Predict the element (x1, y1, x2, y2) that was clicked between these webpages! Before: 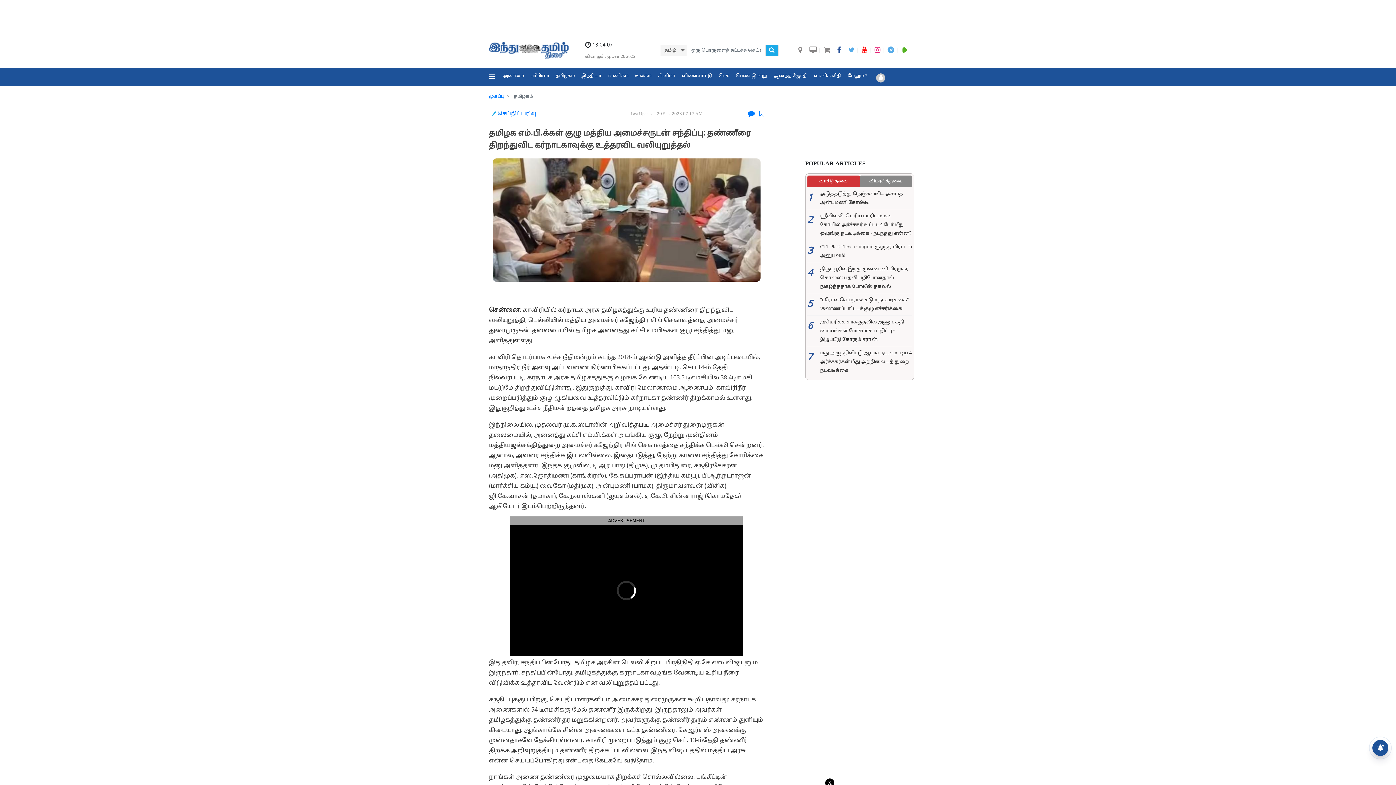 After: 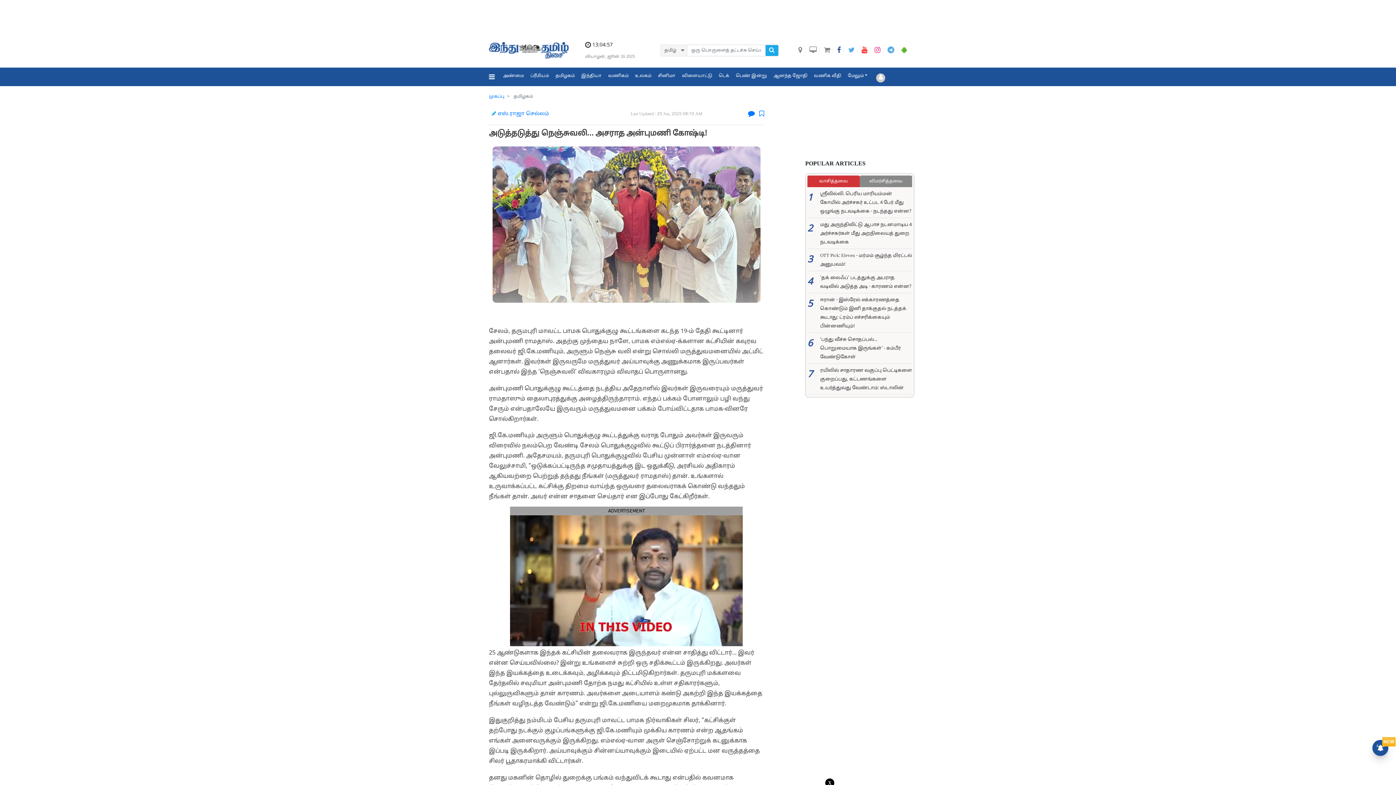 Action: label: 1

அடுத்தடுத்து நெஞ்சுவலி... அசராத அன்புமணி கோஷ்டி! bbox: (807, 145, 912, 162)